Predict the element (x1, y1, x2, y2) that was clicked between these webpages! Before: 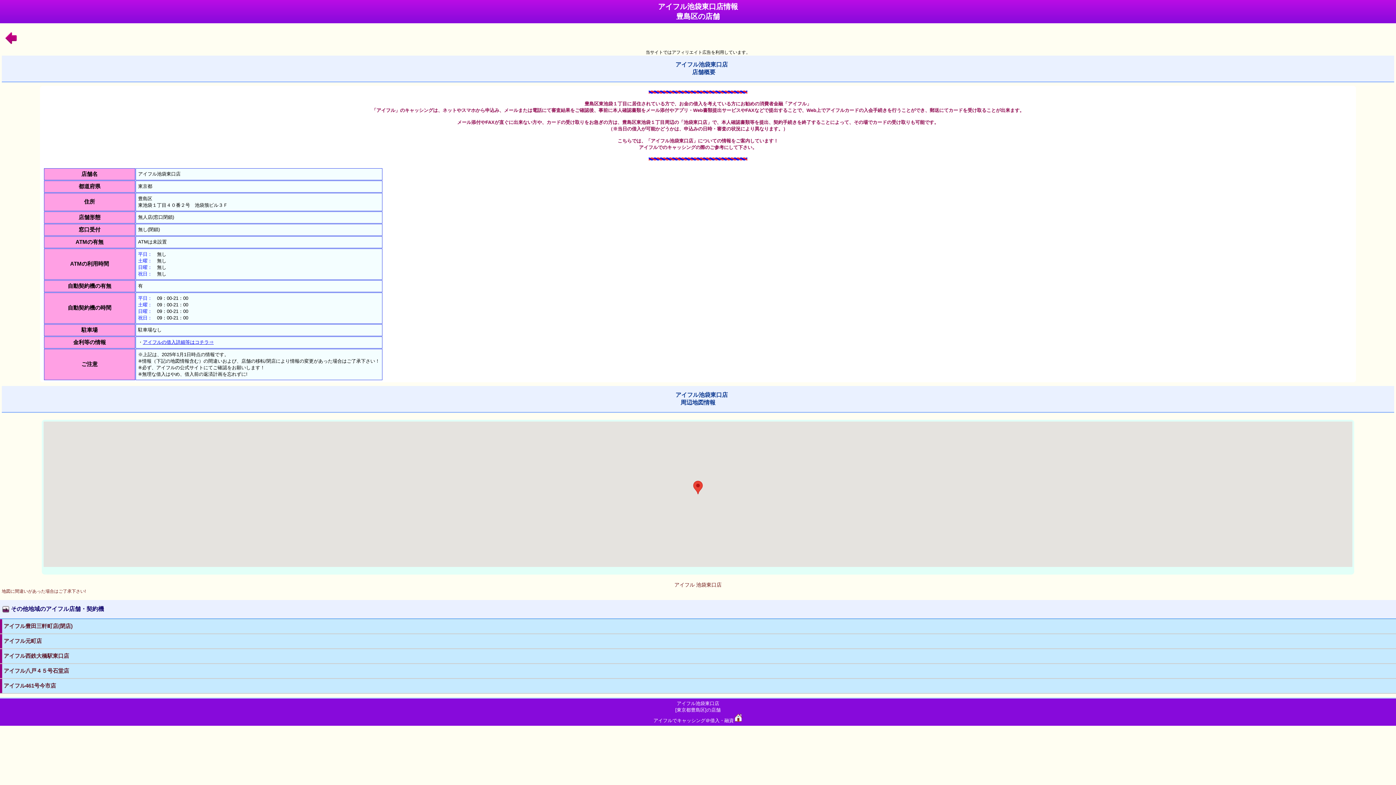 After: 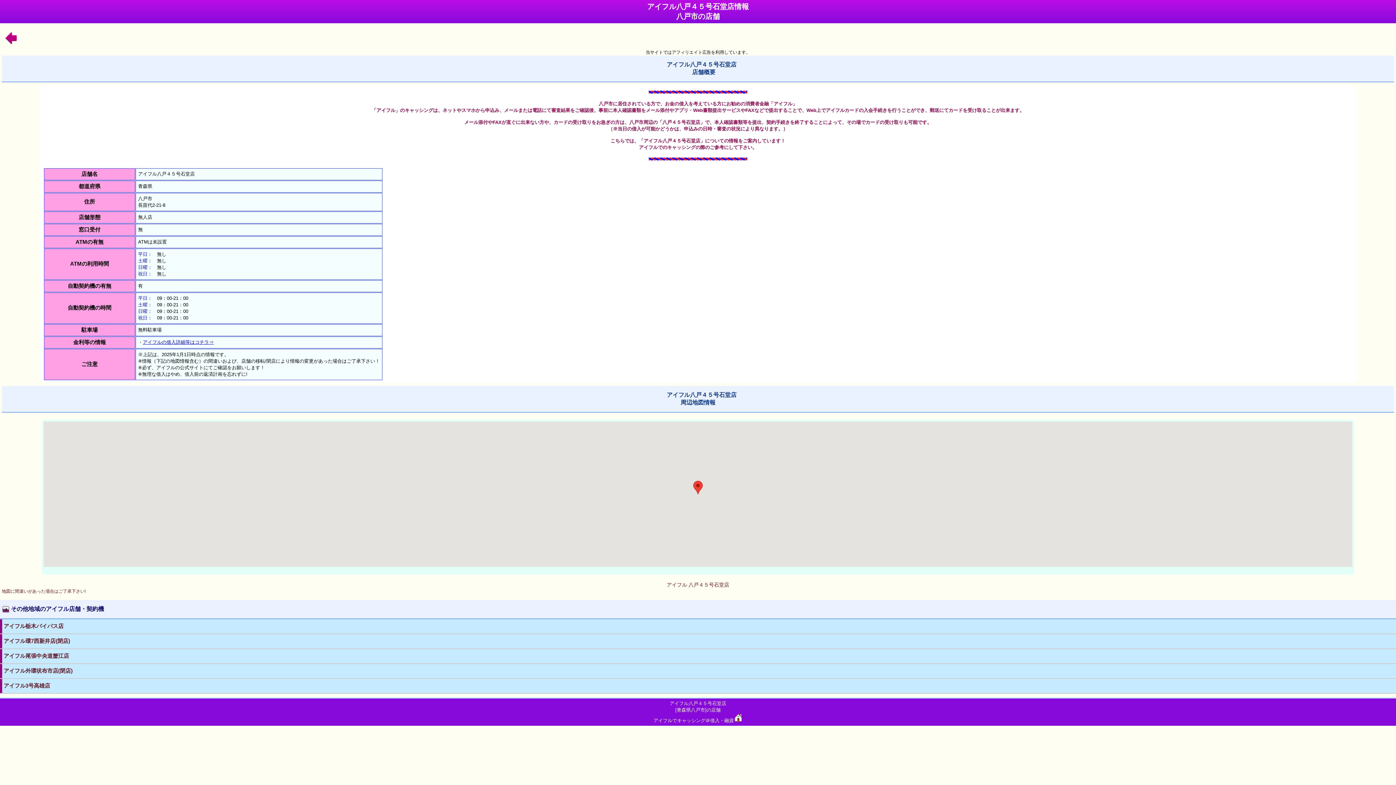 Action: label: アイフル八戸４５号石堂店 bbox: (0, 664, 1396, 679)